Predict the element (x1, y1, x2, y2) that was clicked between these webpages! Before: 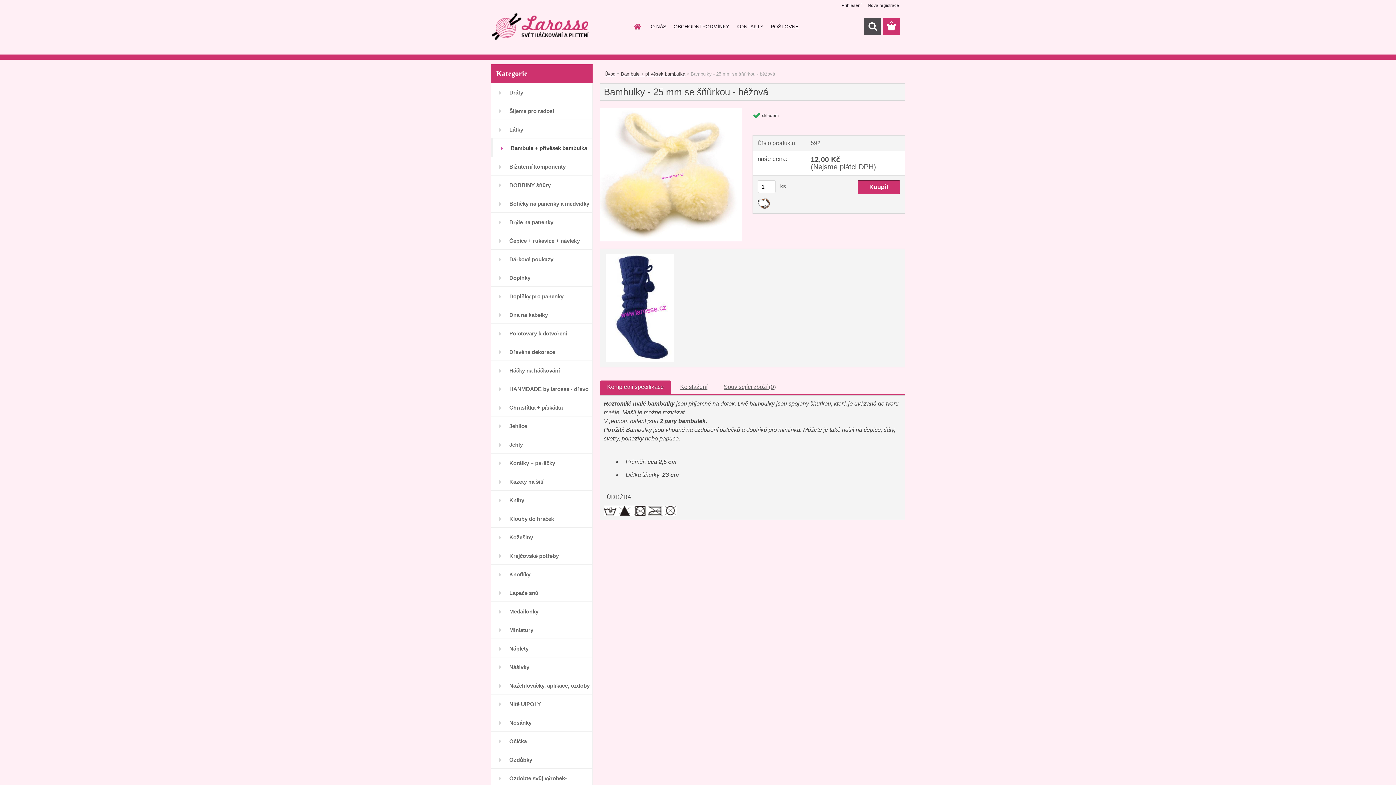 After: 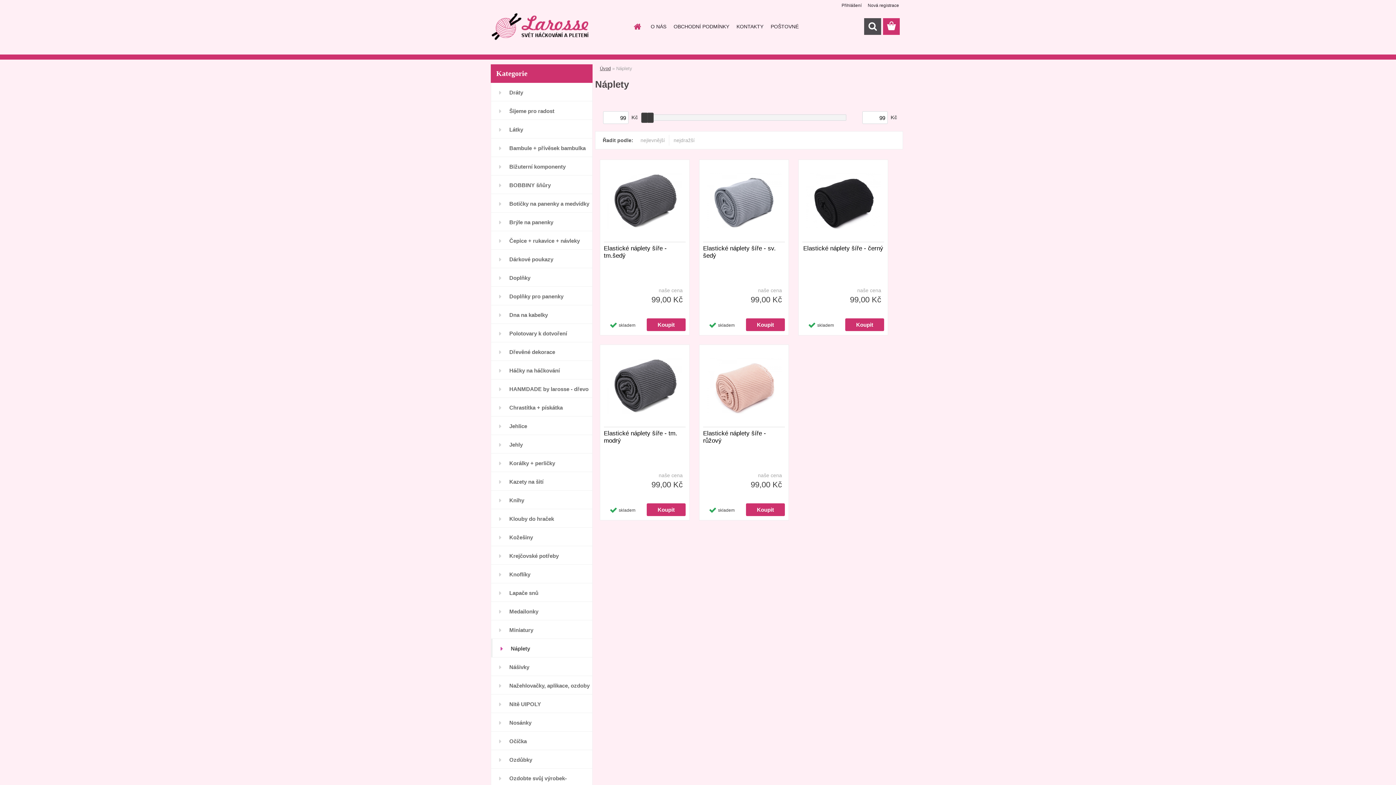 Action: bbox: (490, 639, 592, 657) label: Náplety